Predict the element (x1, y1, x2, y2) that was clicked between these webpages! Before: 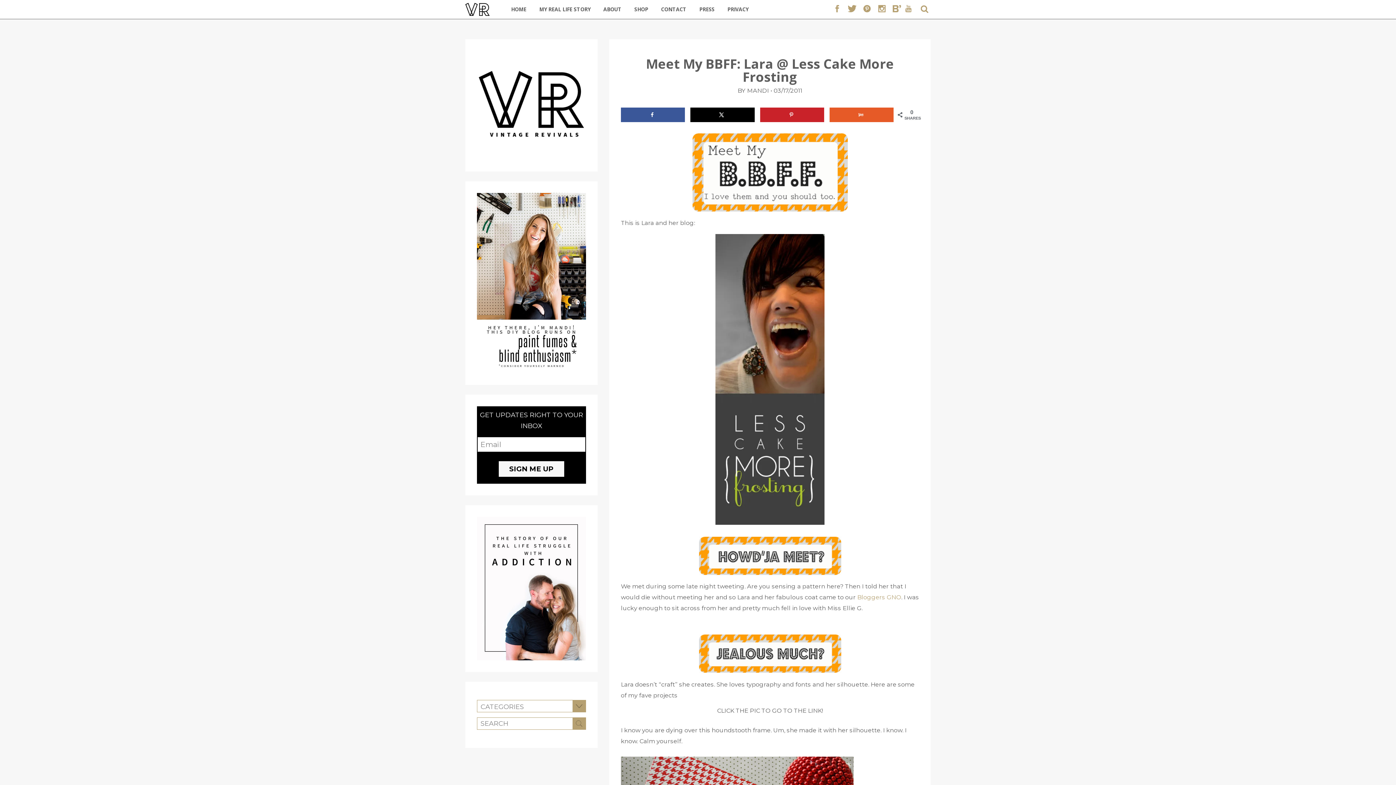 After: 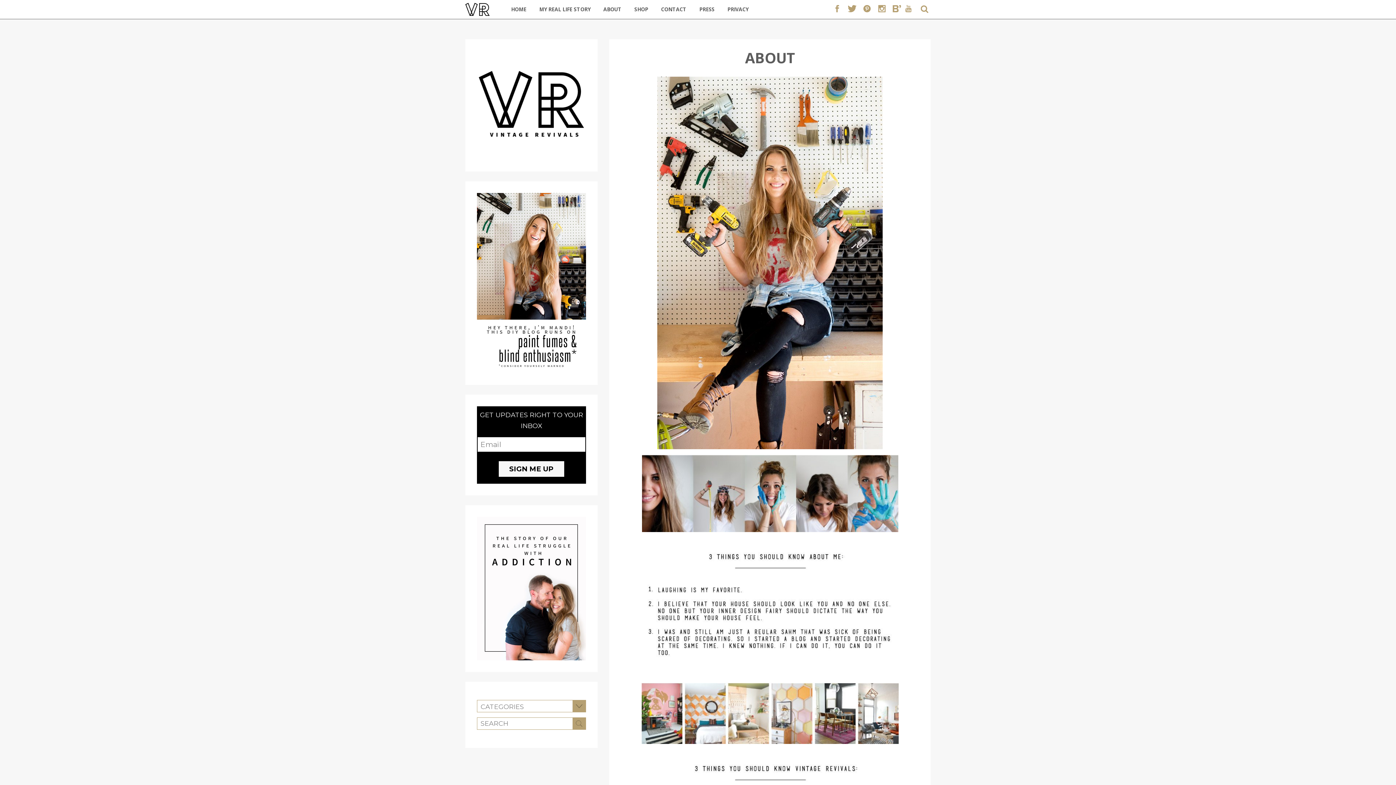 Action: label: ABOUT bbox: (603, 5, 621, 12)